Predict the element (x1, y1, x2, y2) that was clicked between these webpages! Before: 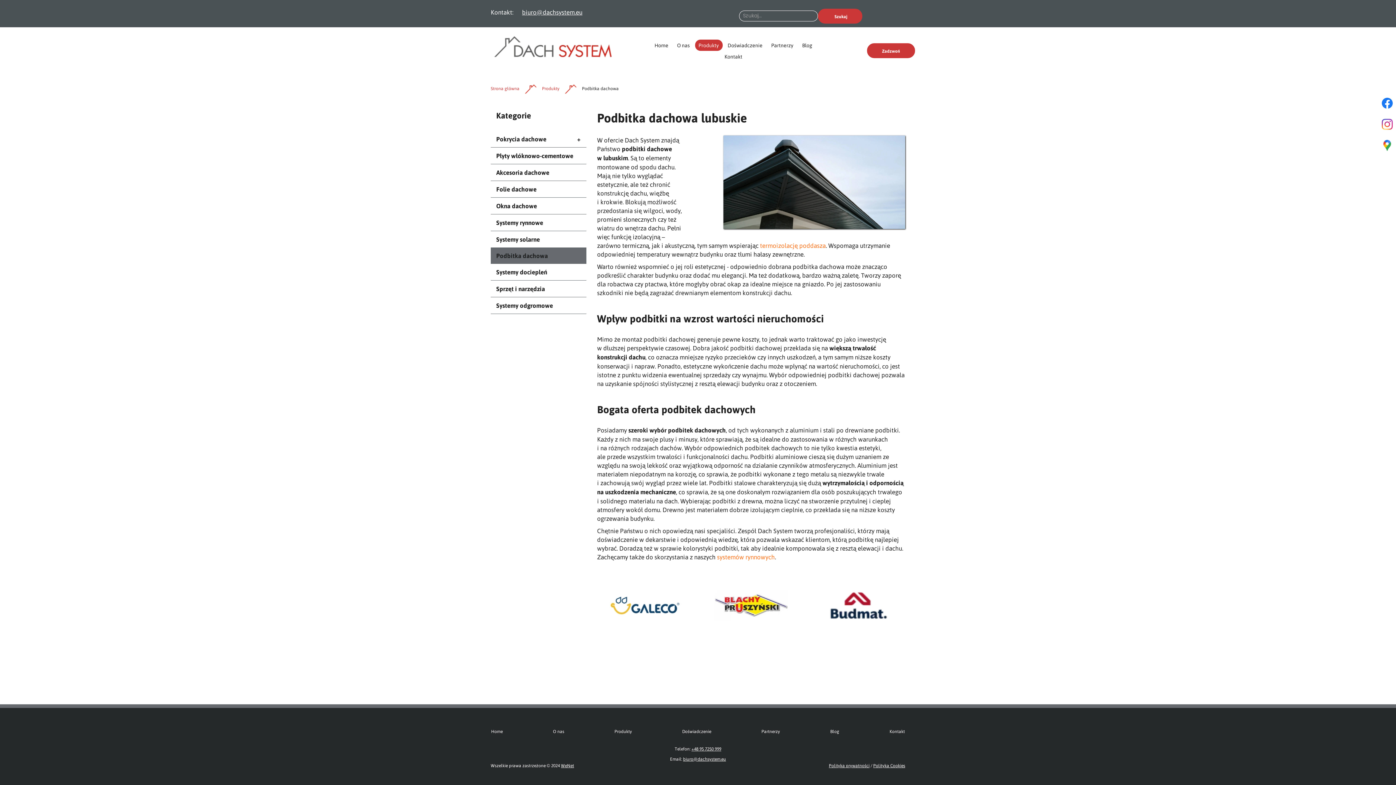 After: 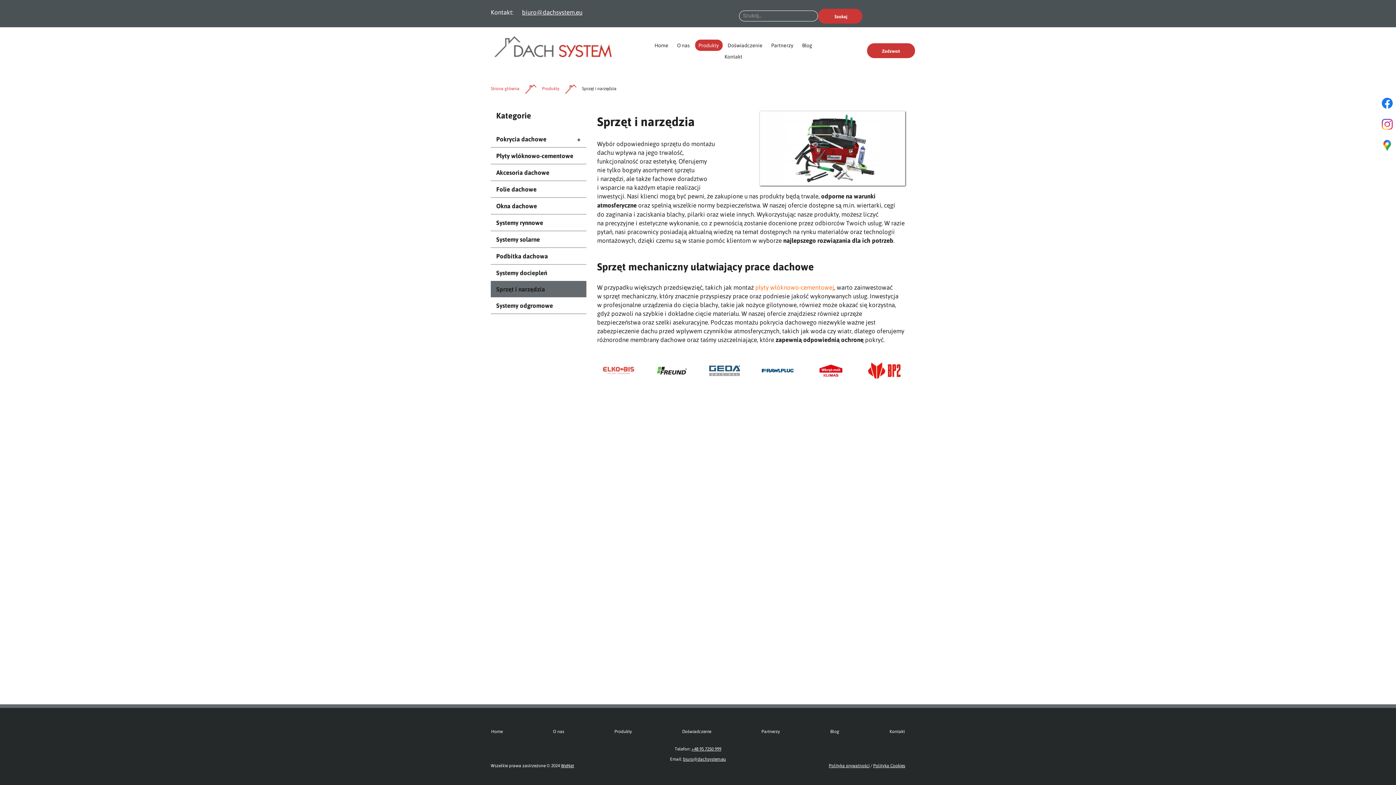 Action: label: Sprzęt i narzędzia bbox: (490, 280, 586, 297)